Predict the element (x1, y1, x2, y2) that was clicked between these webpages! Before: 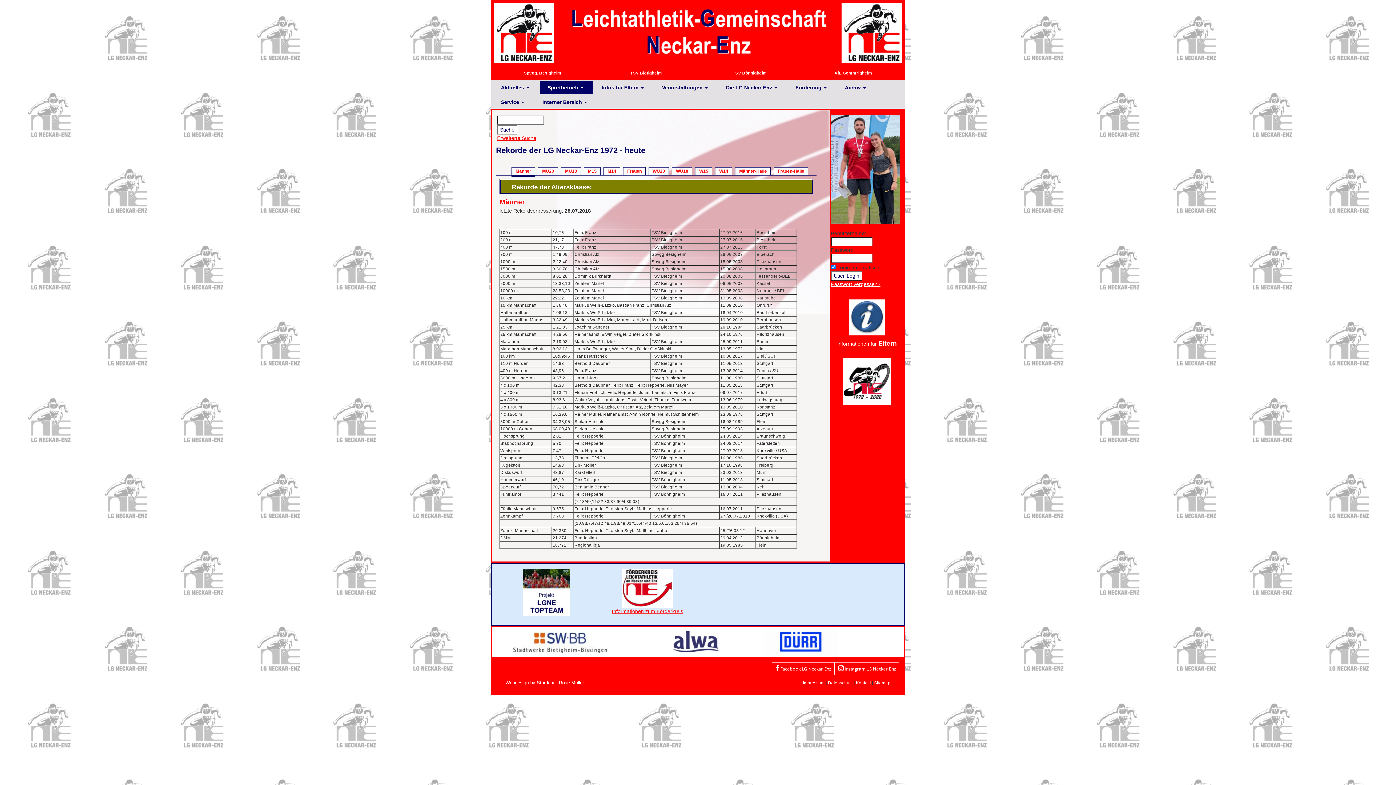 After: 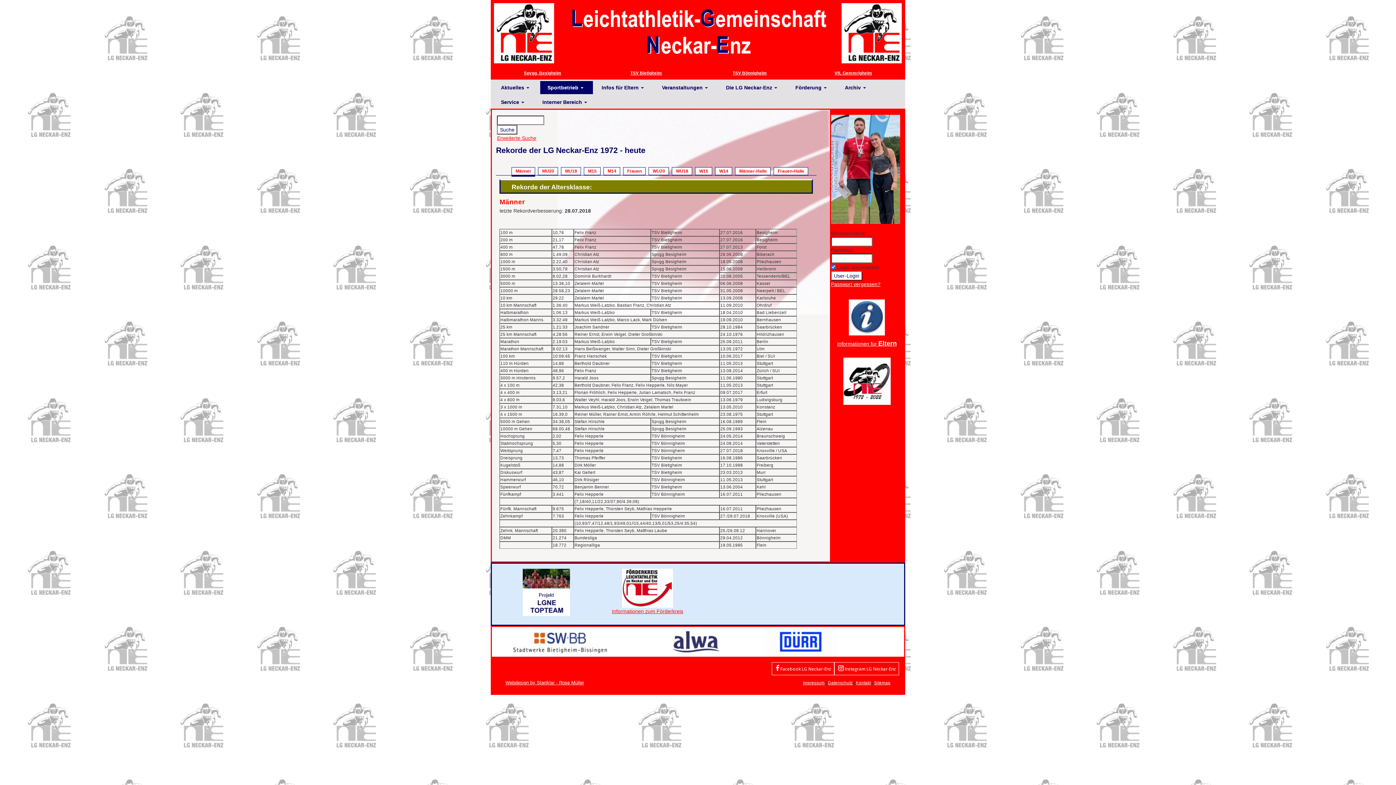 Action: bbox: (672, 639, 720, 644)